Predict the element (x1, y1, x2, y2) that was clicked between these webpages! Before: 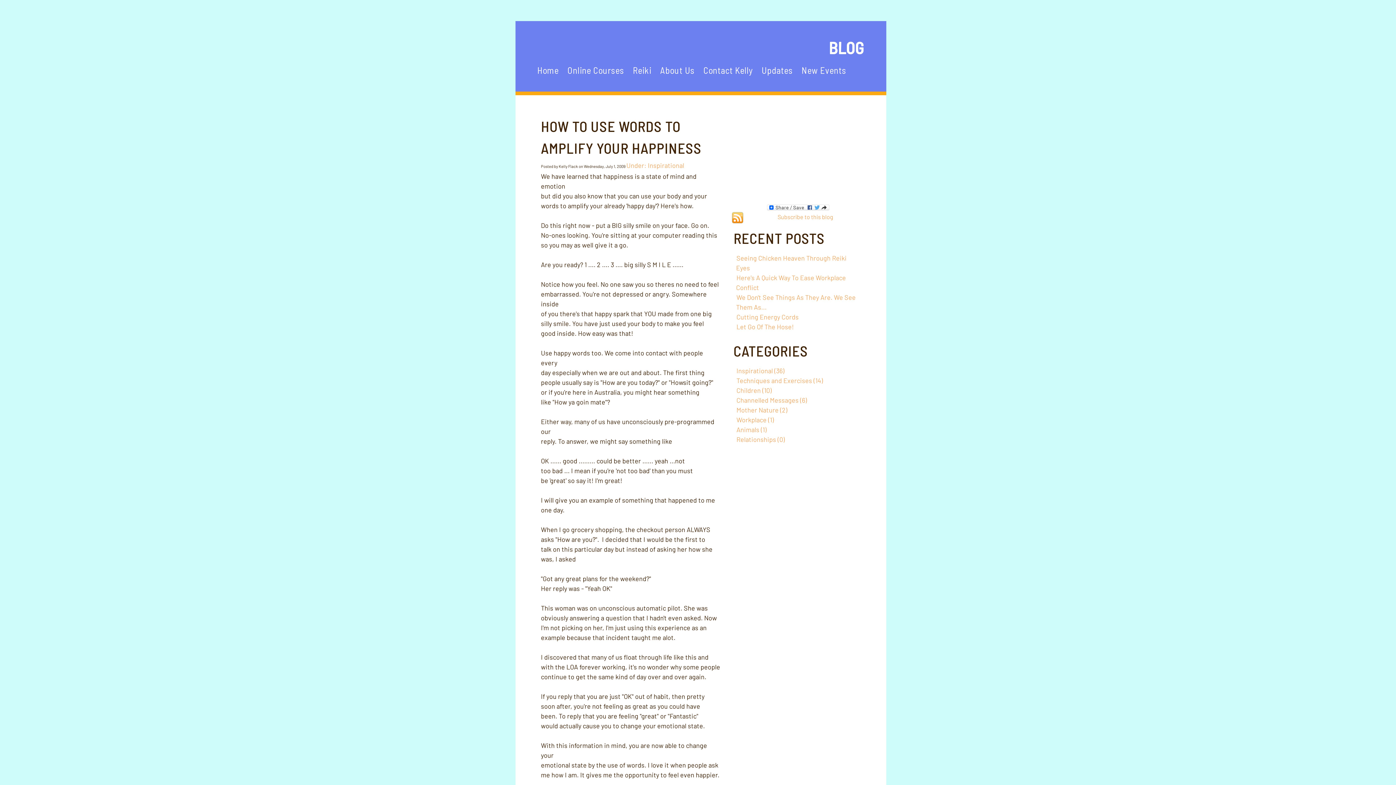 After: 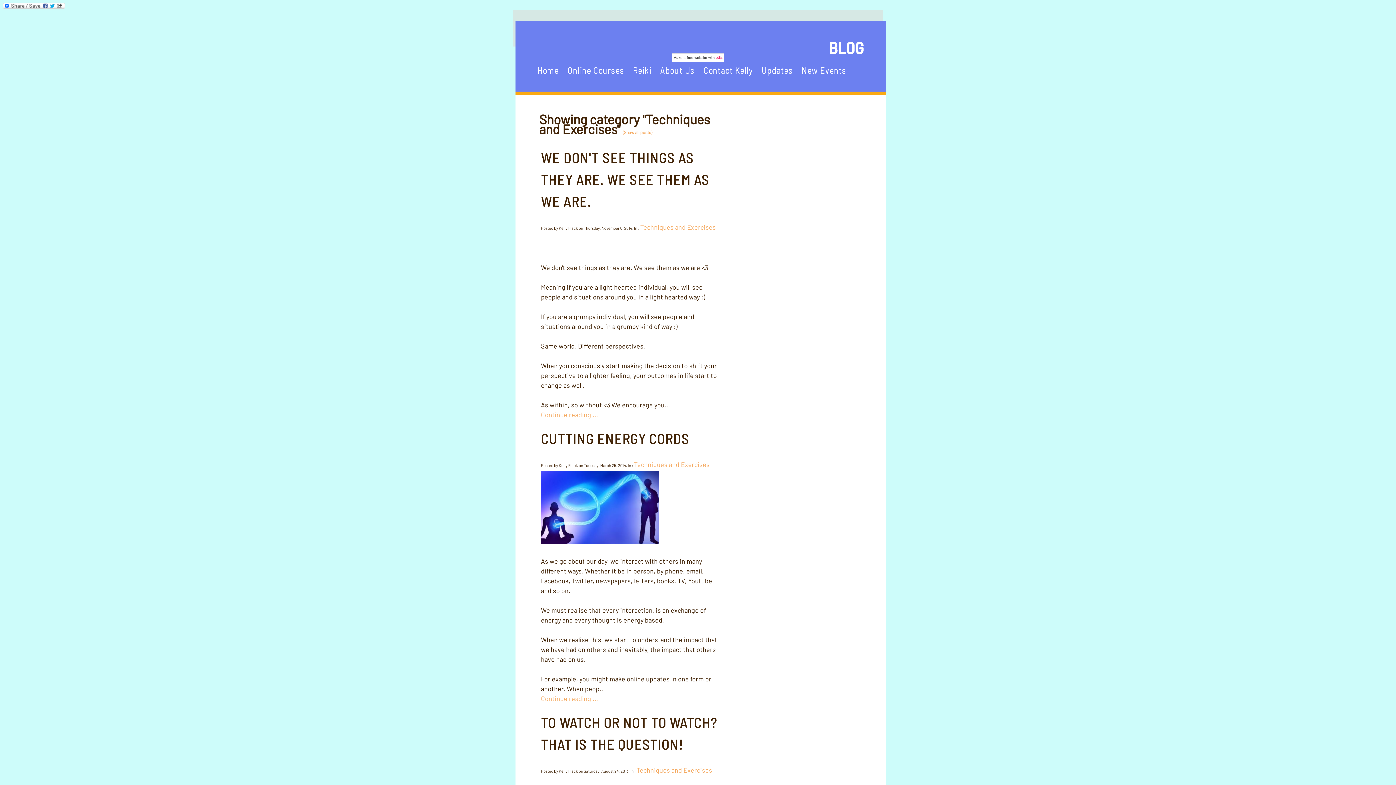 Action: label: Techniques and Exercises (14) bbox: (736, 376, 823, 384)